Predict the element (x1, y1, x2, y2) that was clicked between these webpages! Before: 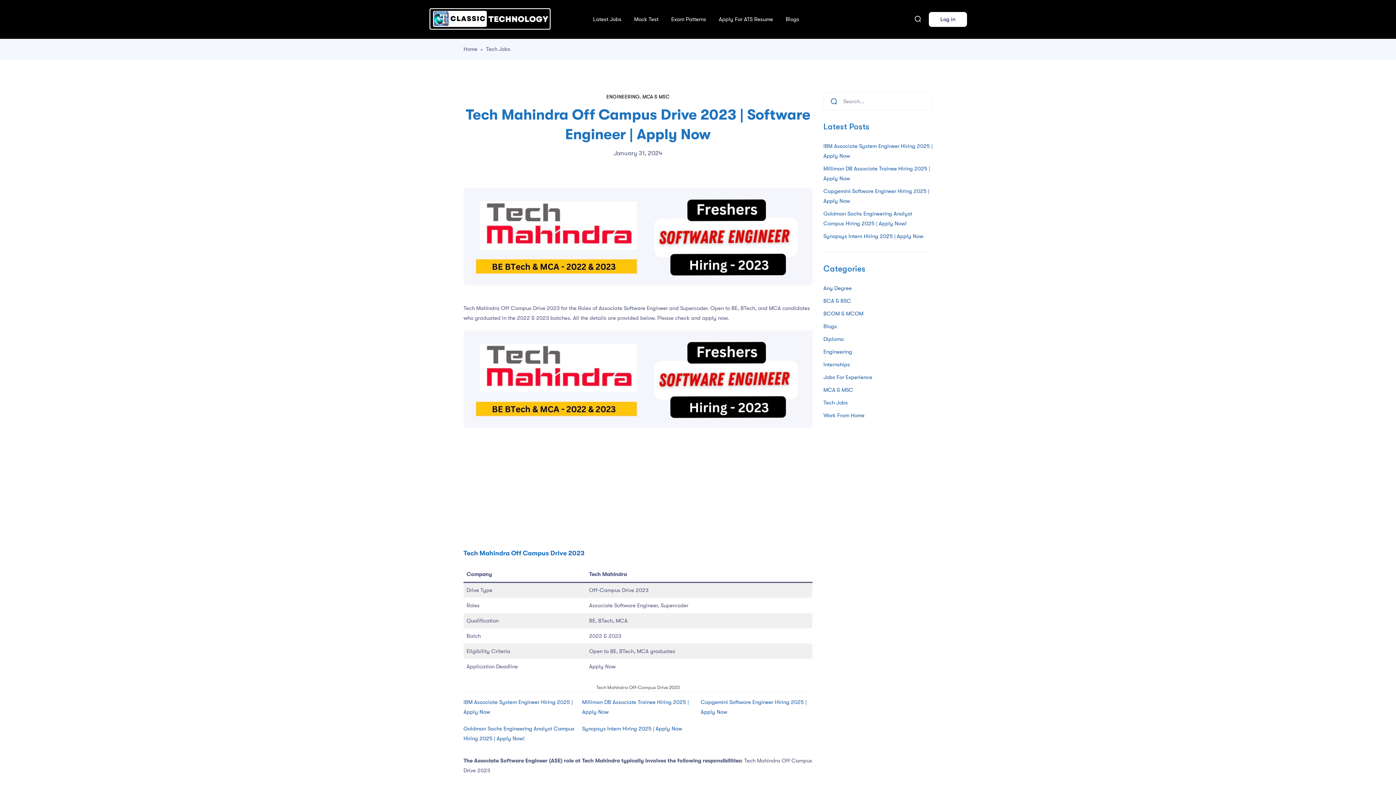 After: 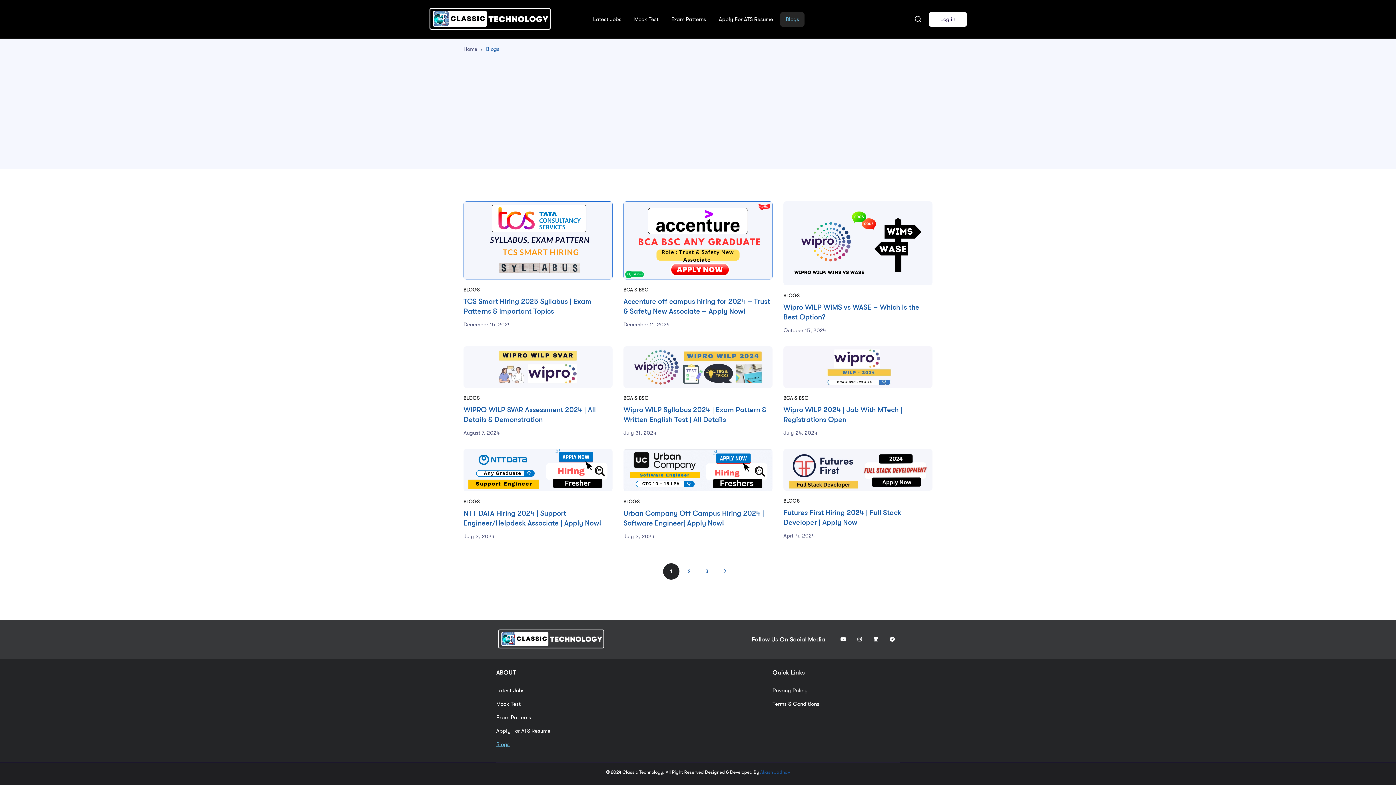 Action: bbox: (823, 323, 837, 329) label: Blogs